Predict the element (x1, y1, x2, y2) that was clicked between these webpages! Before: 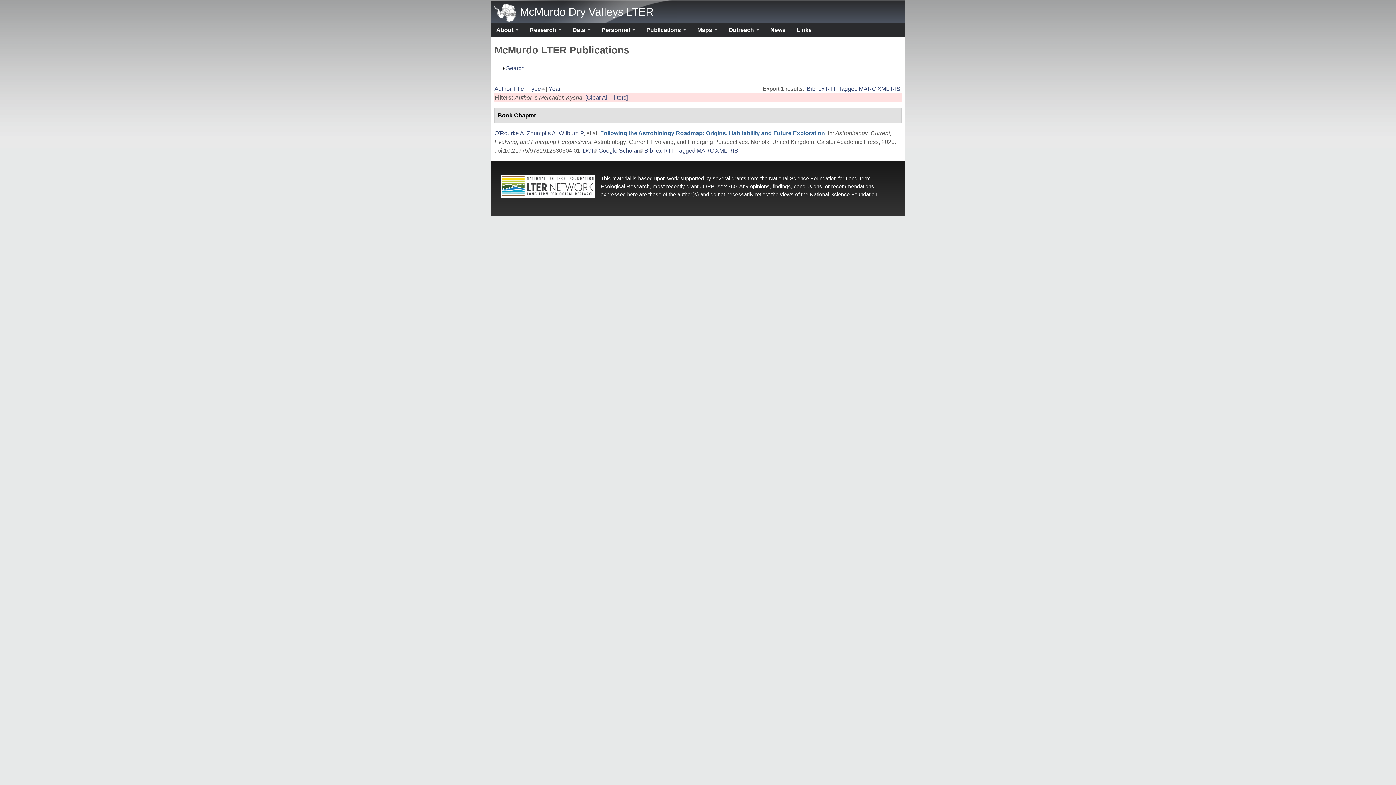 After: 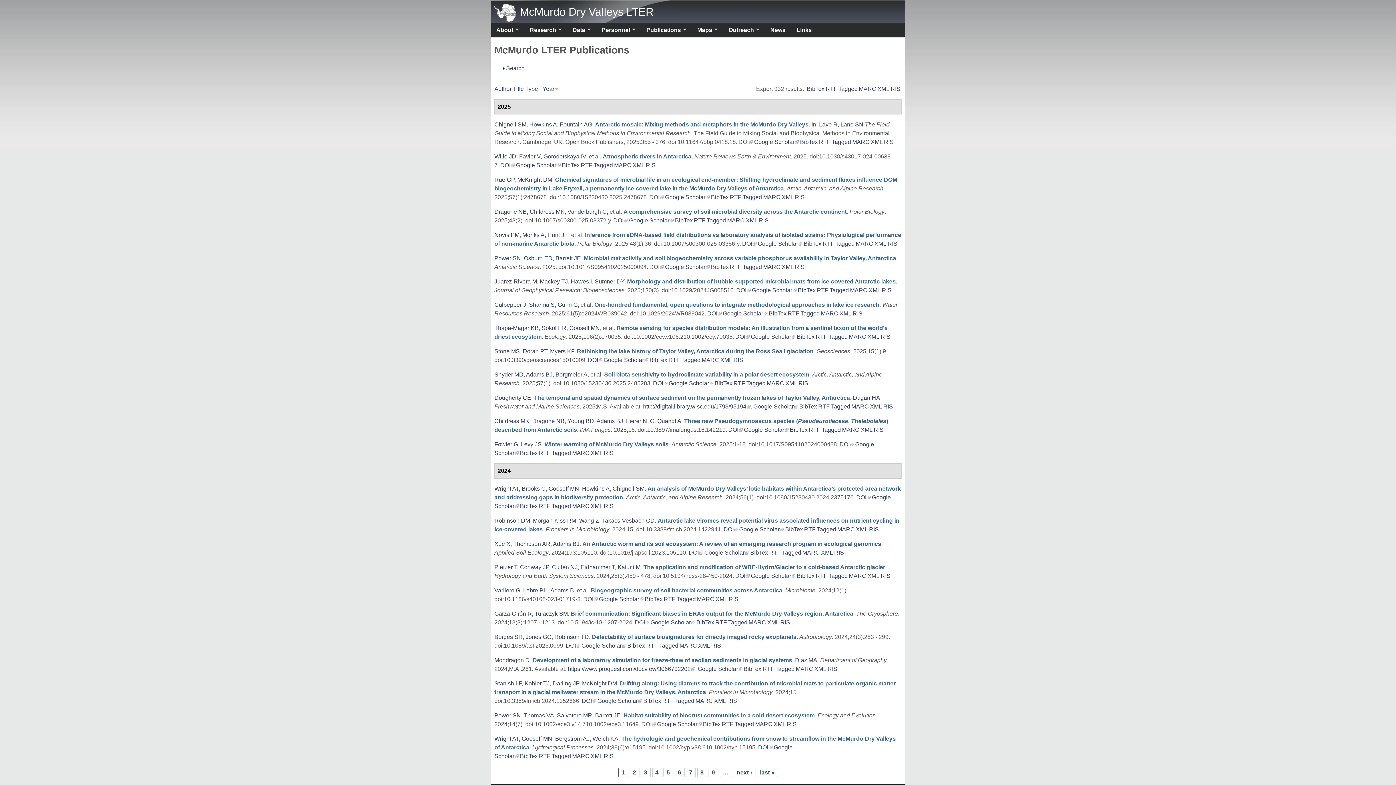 Action: label: Publications
» bbox: (641, 22, 686, 37)